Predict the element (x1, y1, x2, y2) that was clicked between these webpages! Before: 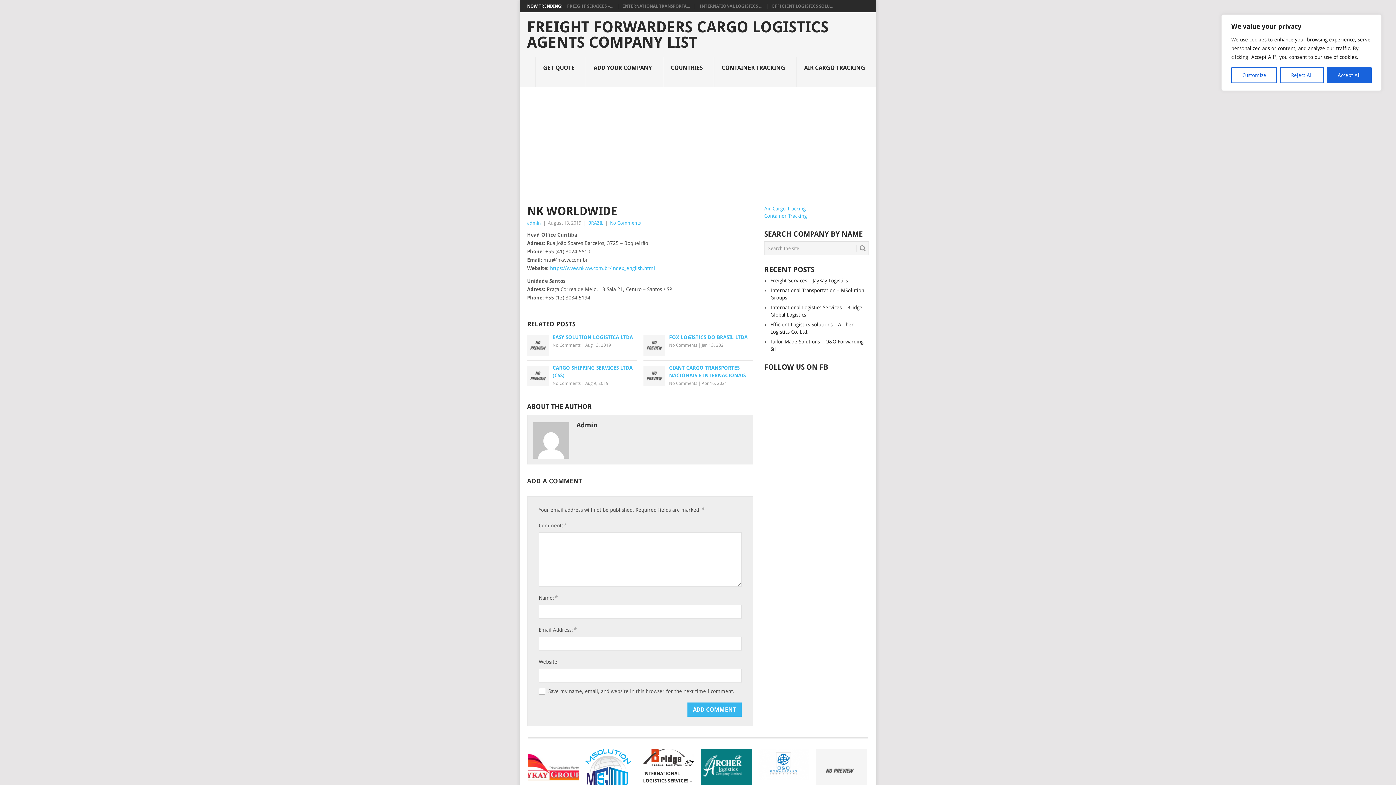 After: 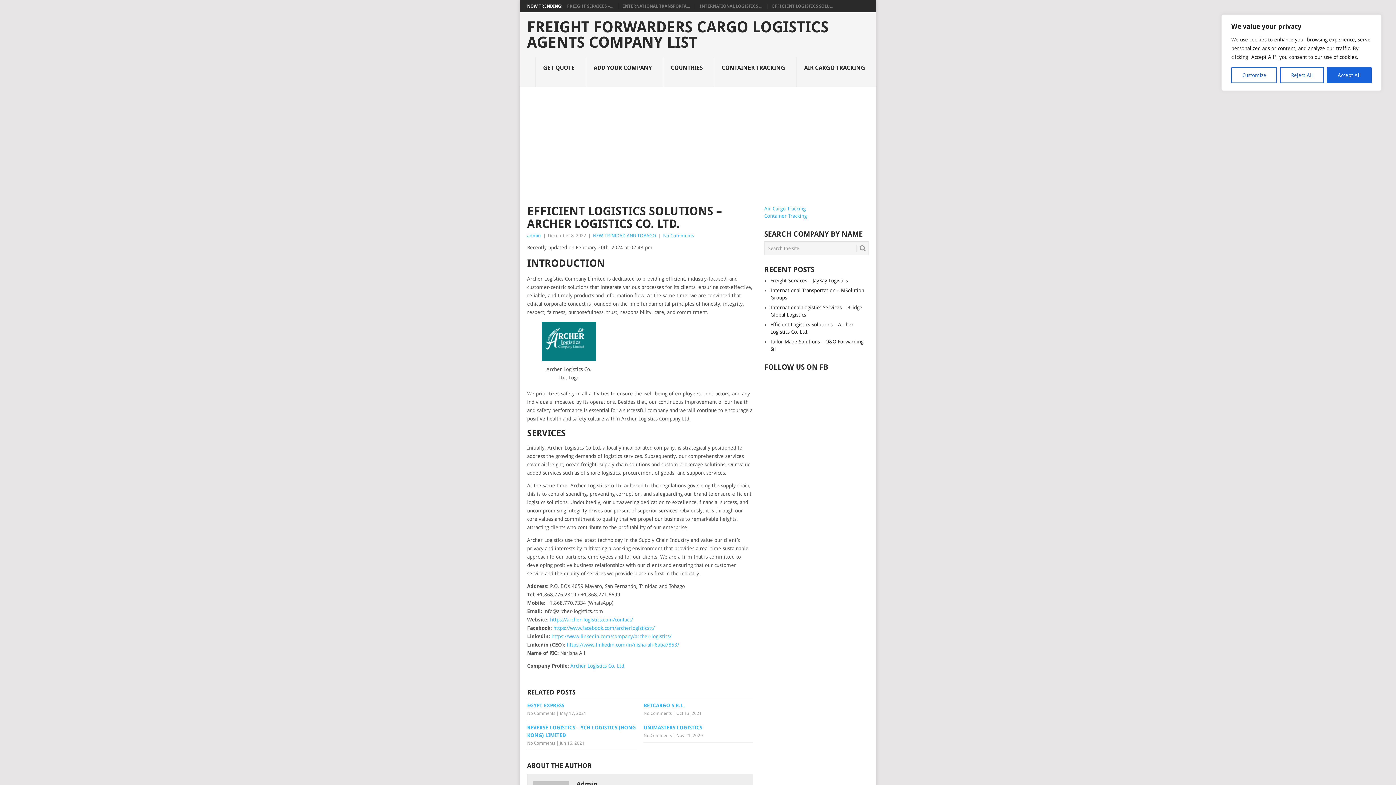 Action: bbox: (701, 749, 751, 788) label: EFFICIENT LOGISTICS SOLUTIONS – ARCHER LOGISTICS CO. LTD.